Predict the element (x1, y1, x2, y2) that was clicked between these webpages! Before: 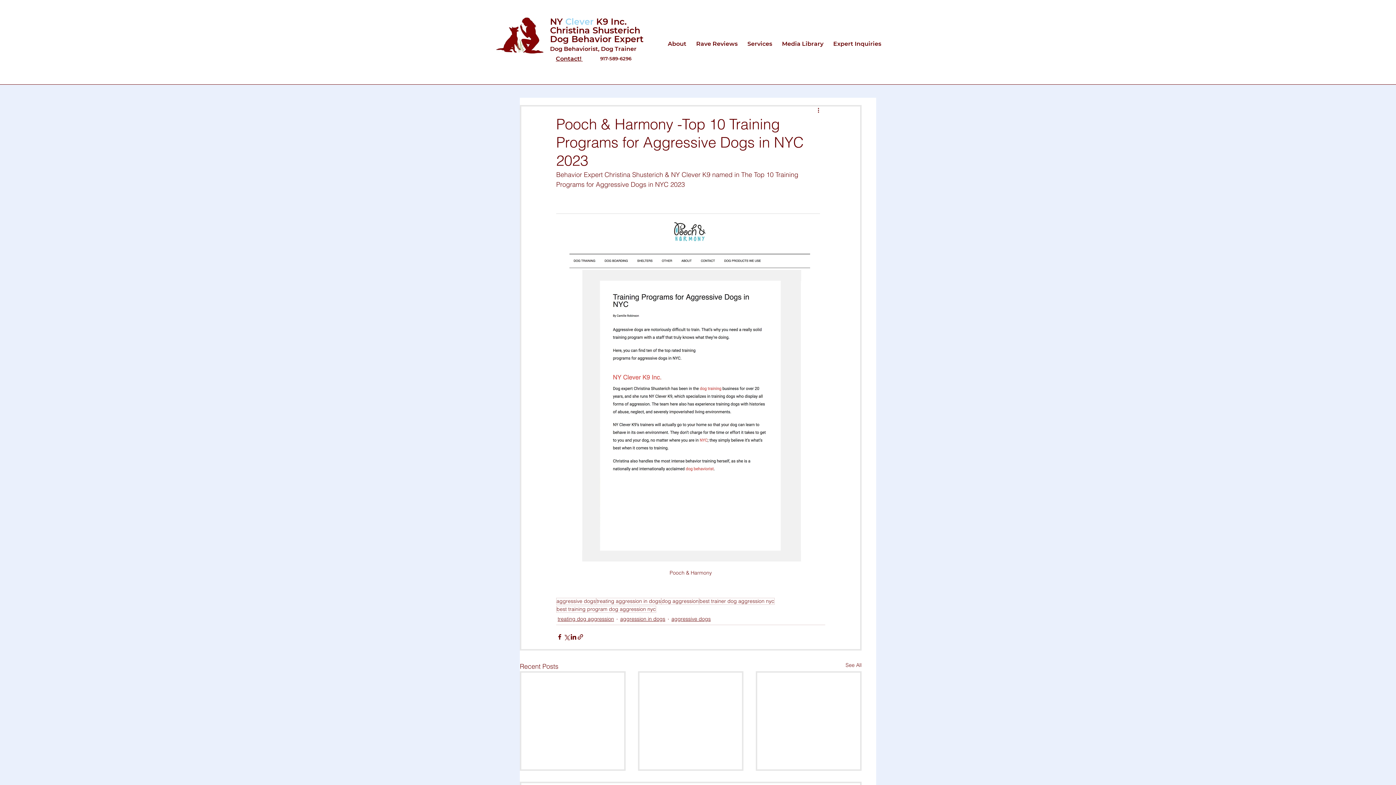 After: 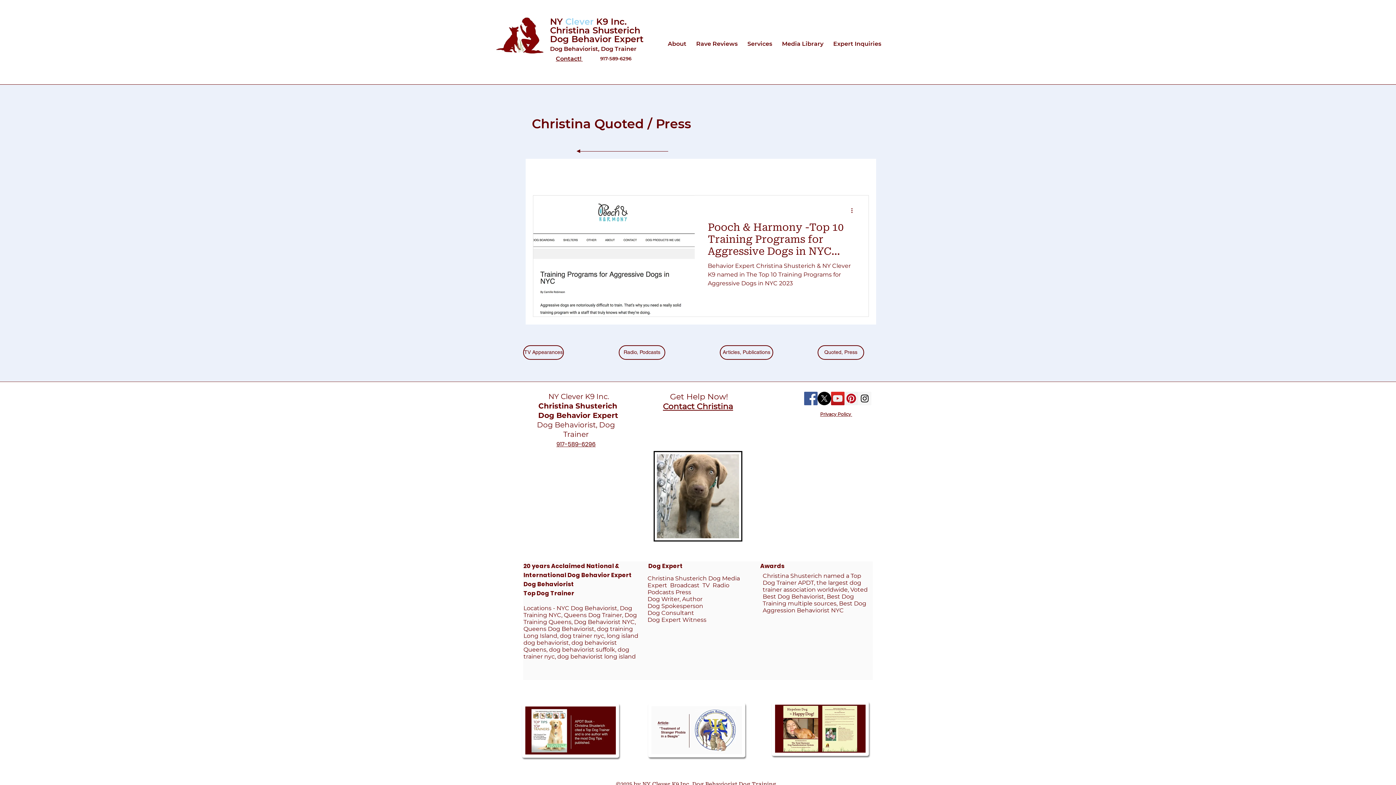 Action: bbox: (556, 606, 656, 612) label: best training program dog aggression nyc